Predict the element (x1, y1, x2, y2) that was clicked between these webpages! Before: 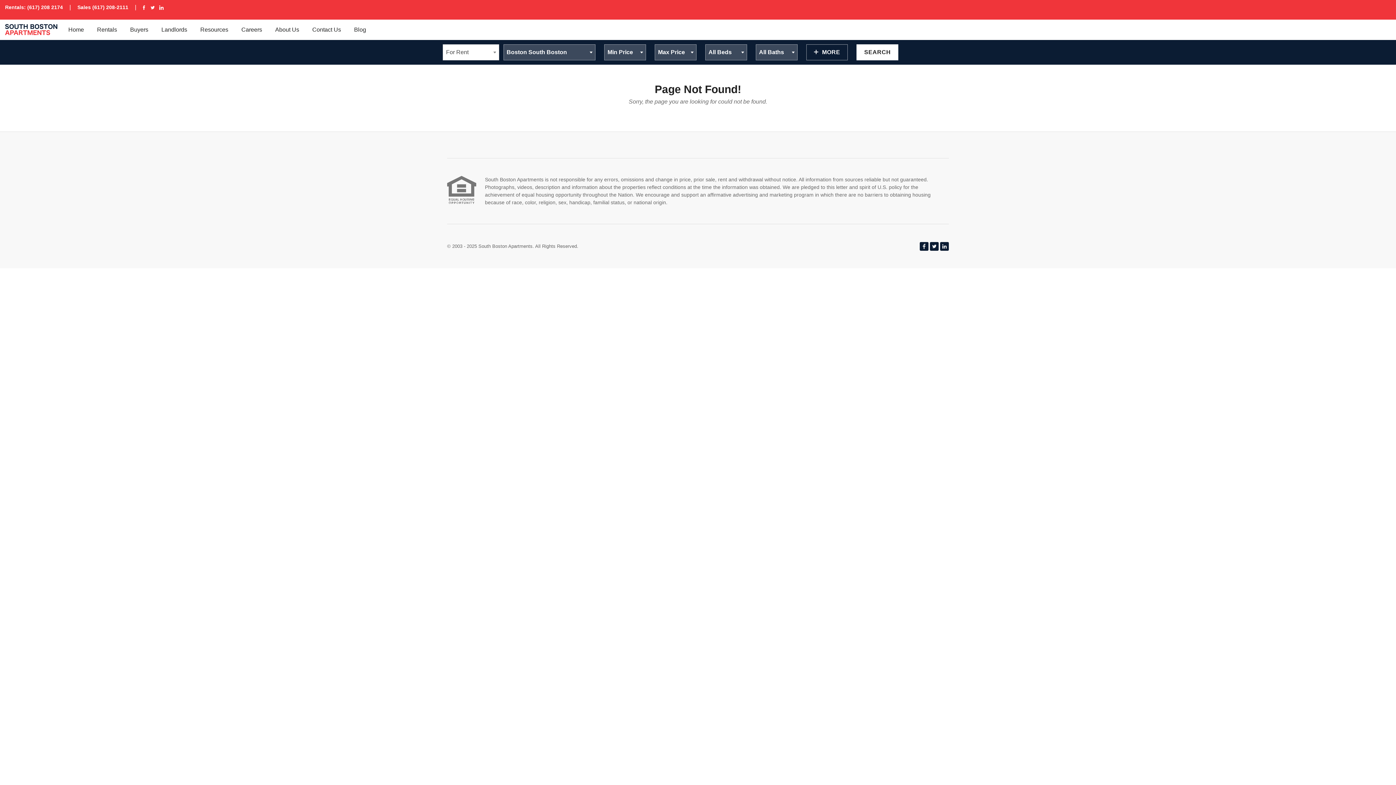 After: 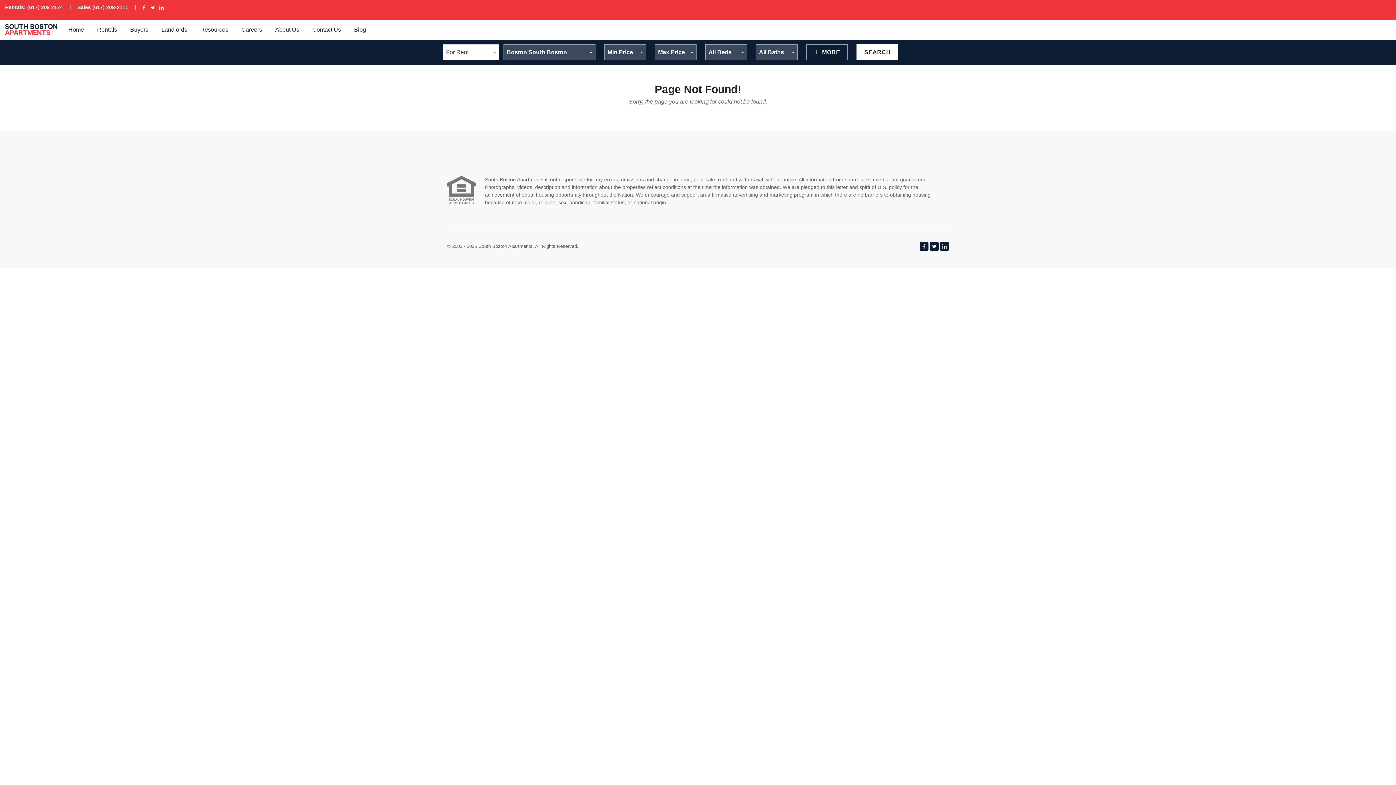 Action: label: Sales (617) 208-2111 bbox: (72, 0, 133, 14)